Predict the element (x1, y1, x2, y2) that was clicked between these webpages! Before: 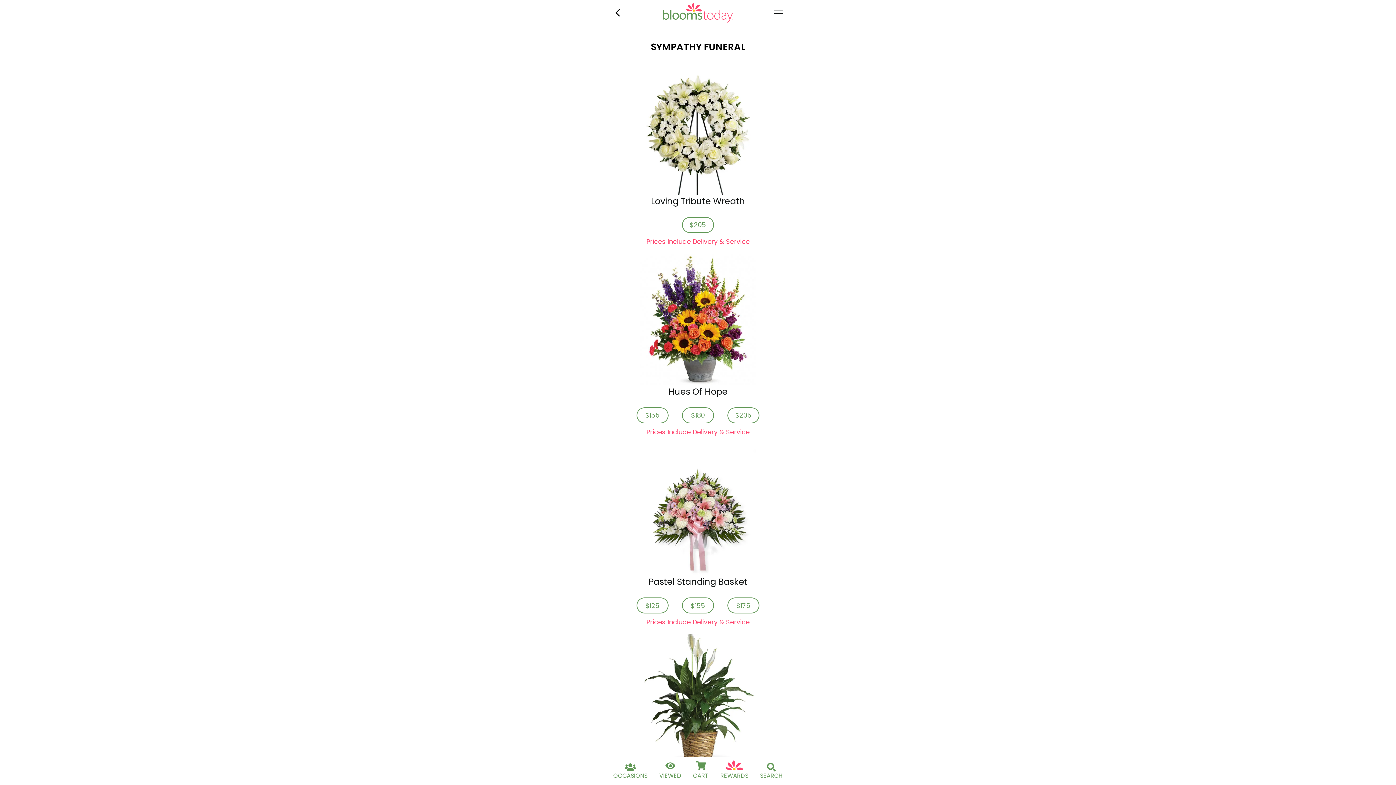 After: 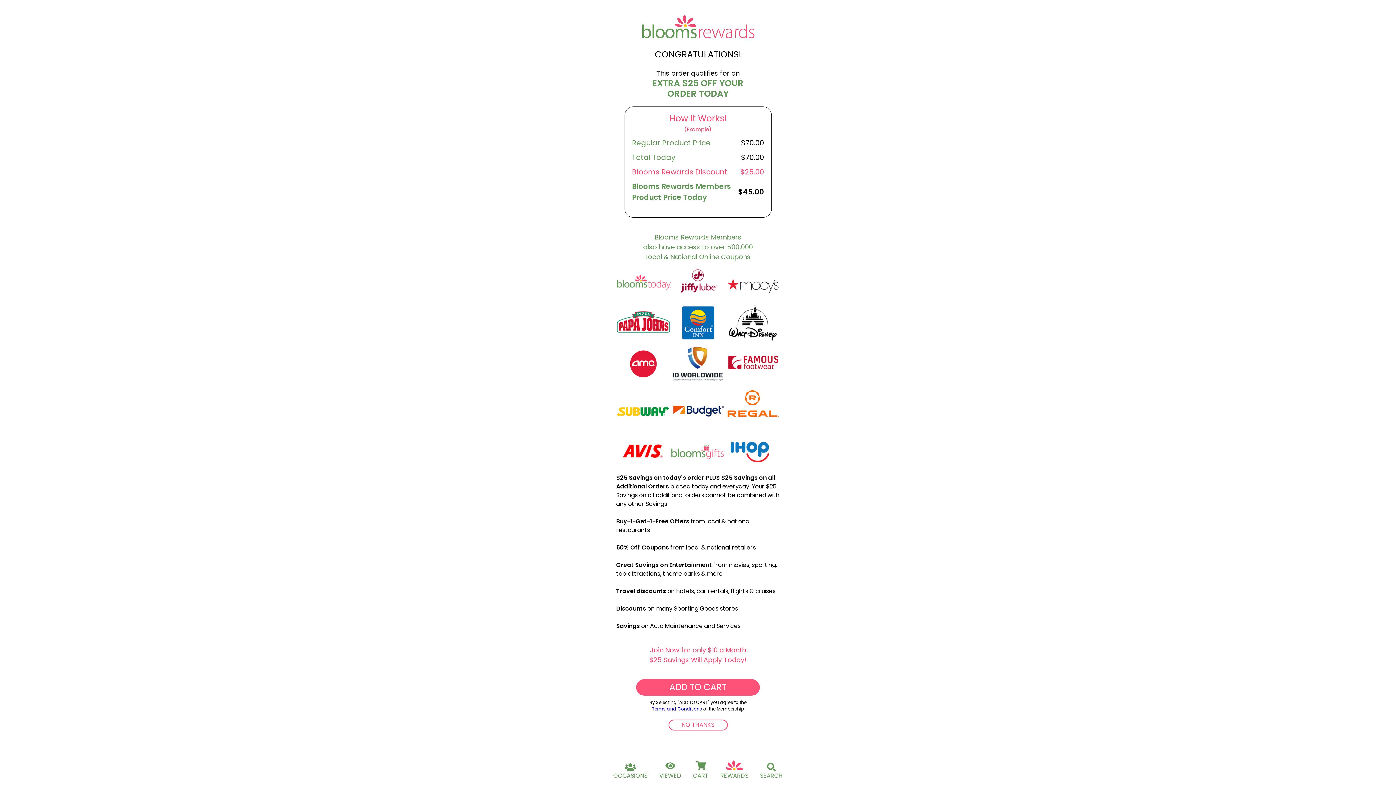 Action: bbox: (720, 760, 748, 782) label: REWARDS